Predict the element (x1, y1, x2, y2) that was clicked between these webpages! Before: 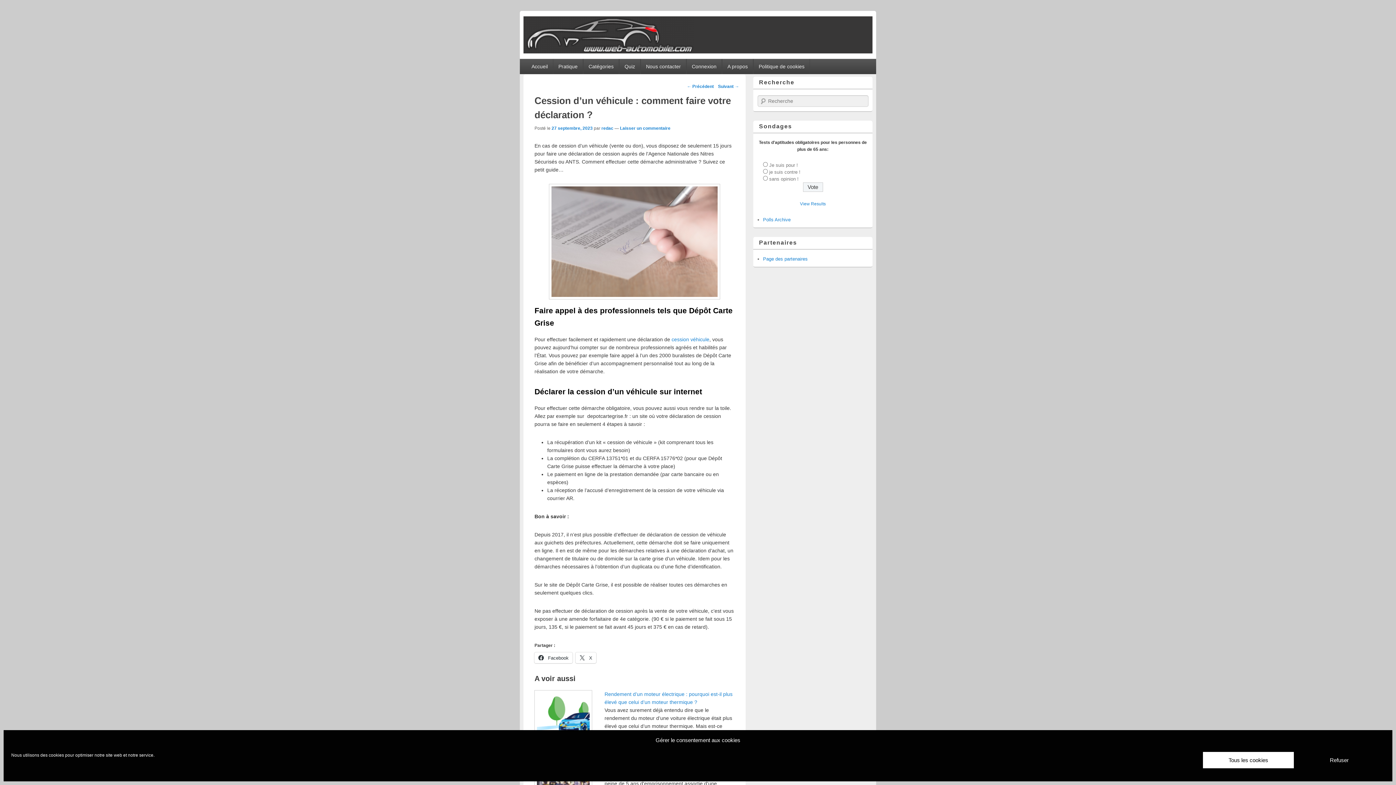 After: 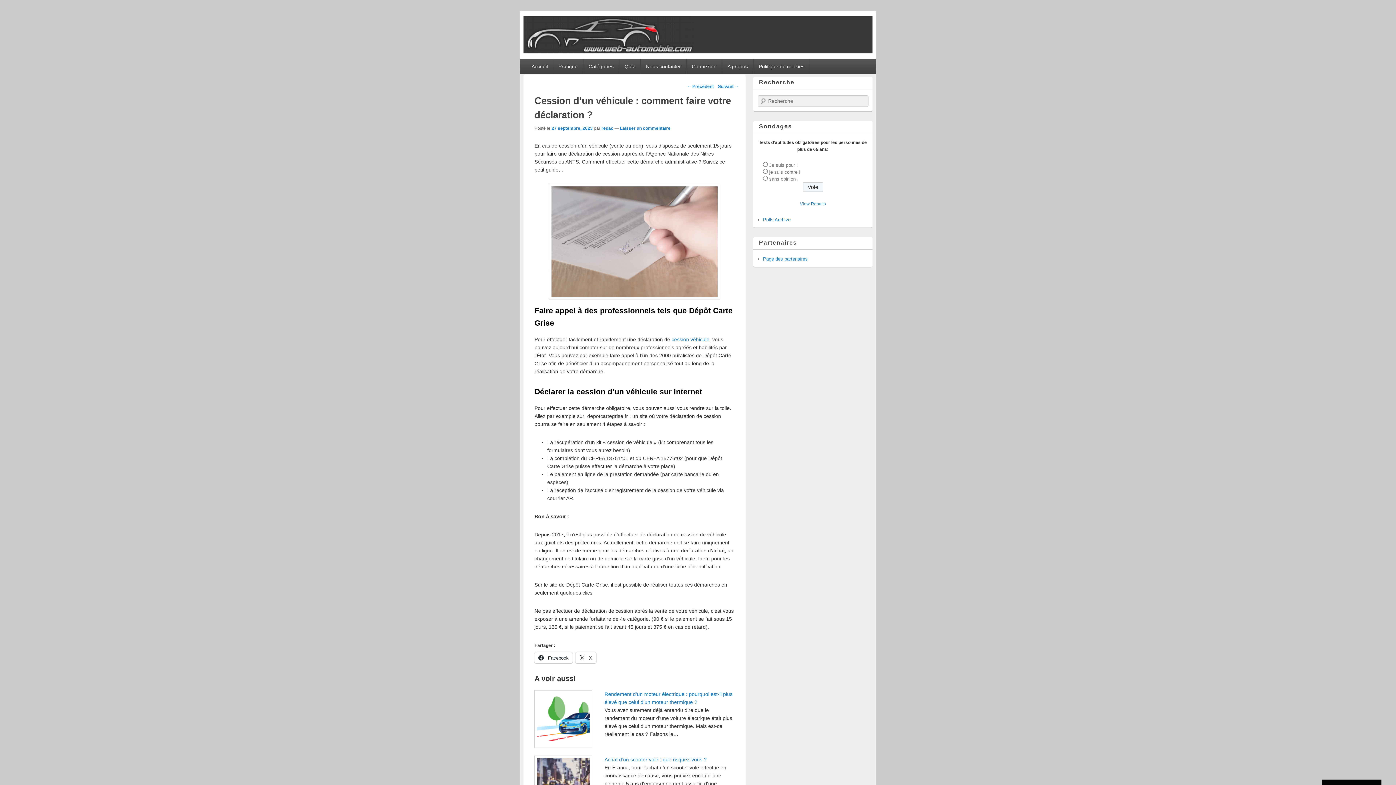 Action: label: Tous les cookies bbox: (1203, 752, 1294, 768)